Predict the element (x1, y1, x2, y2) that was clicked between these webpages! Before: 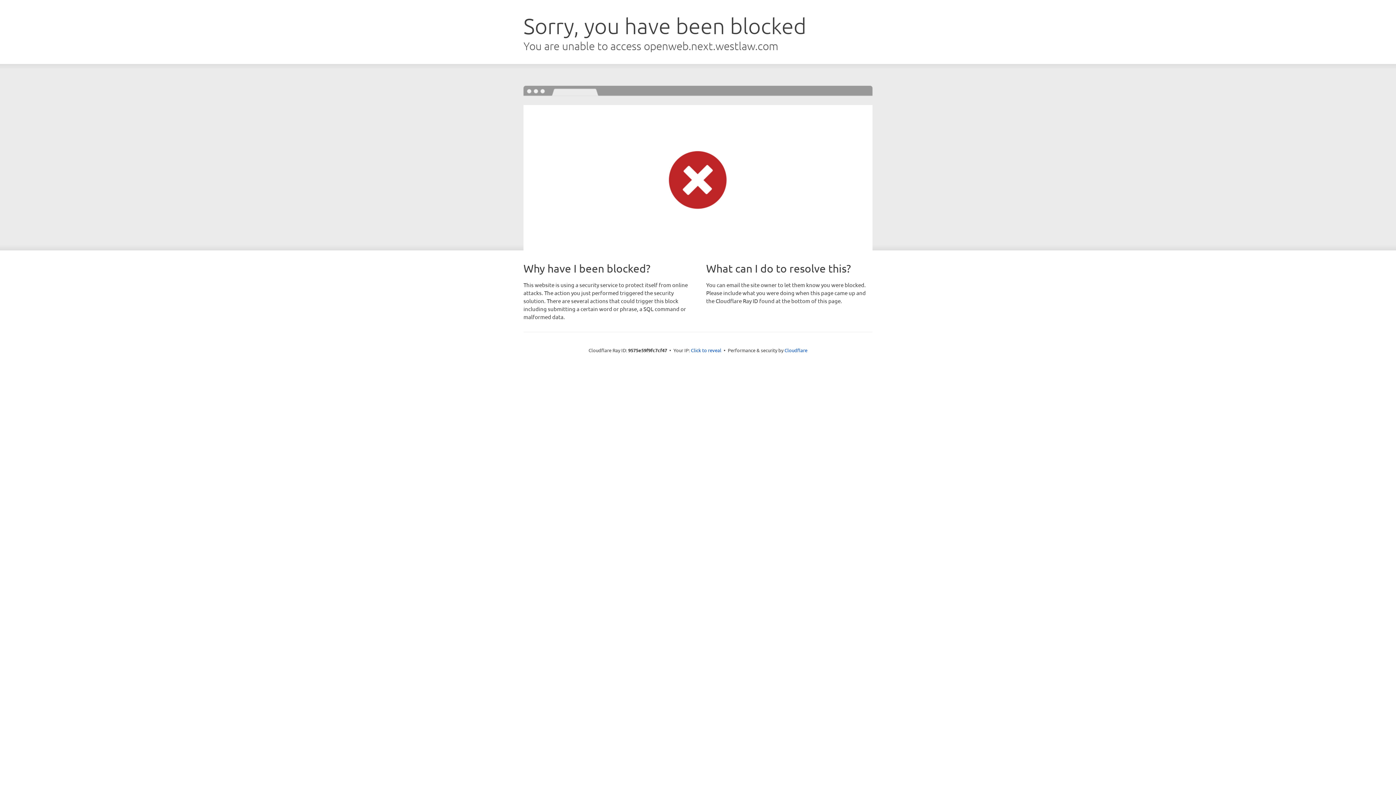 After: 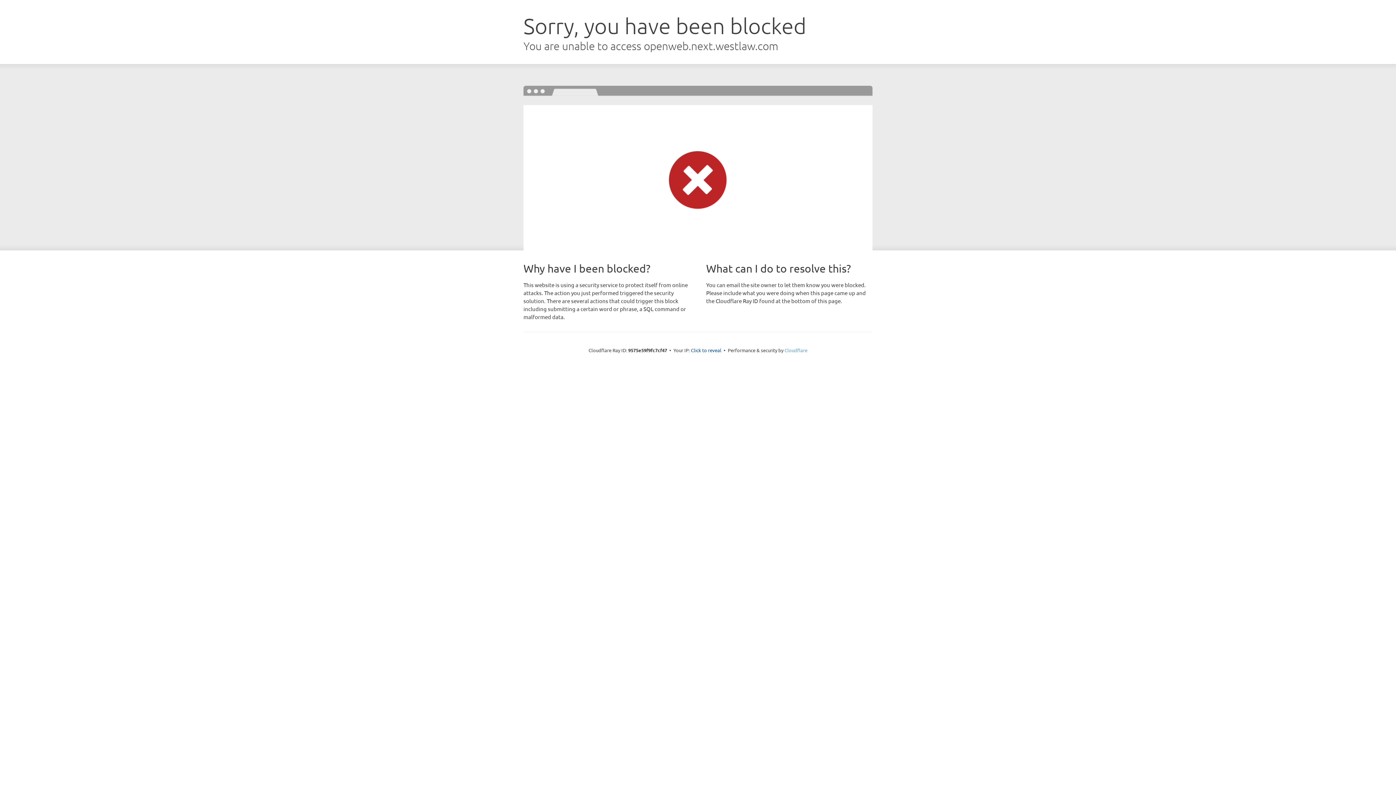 Action: bbox: (784, 347, 807, 353) label: Cloudflare